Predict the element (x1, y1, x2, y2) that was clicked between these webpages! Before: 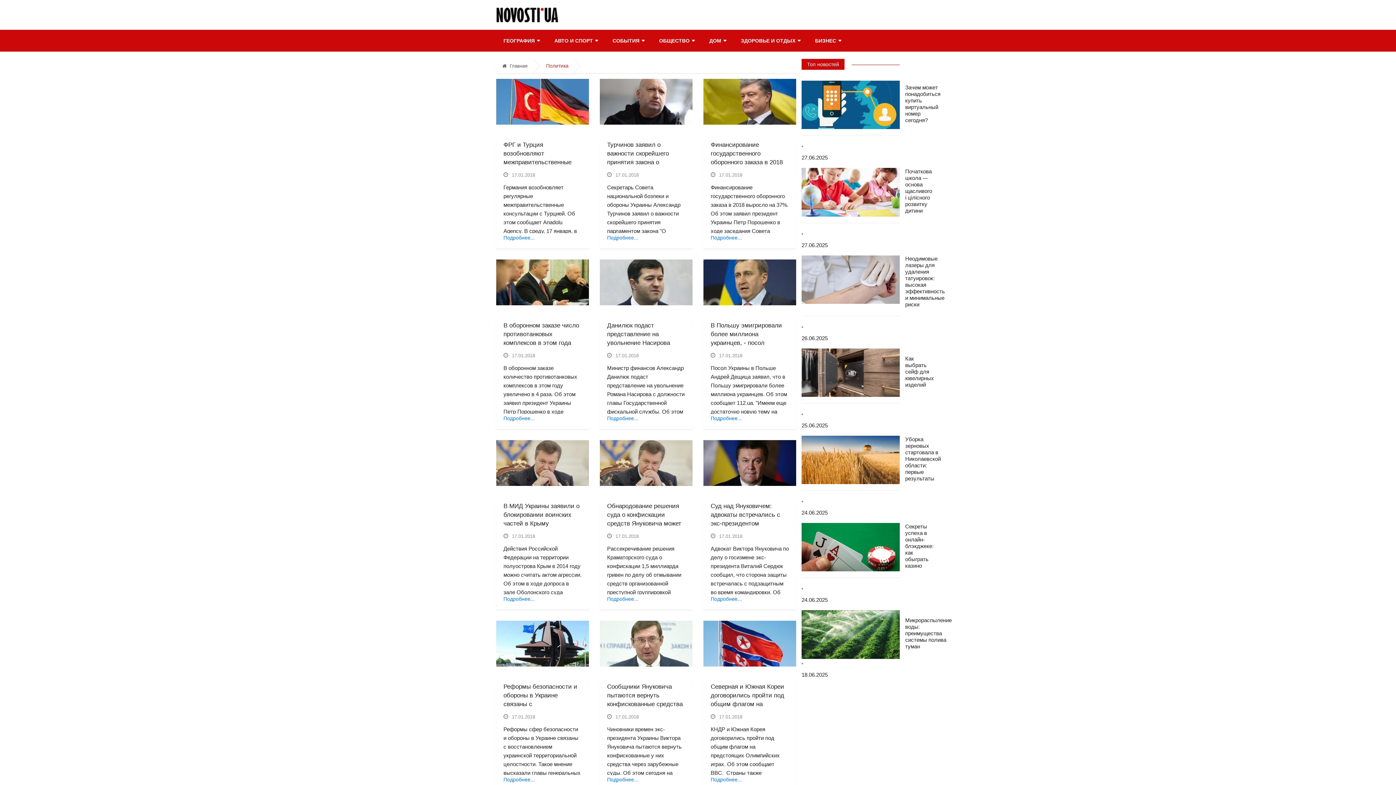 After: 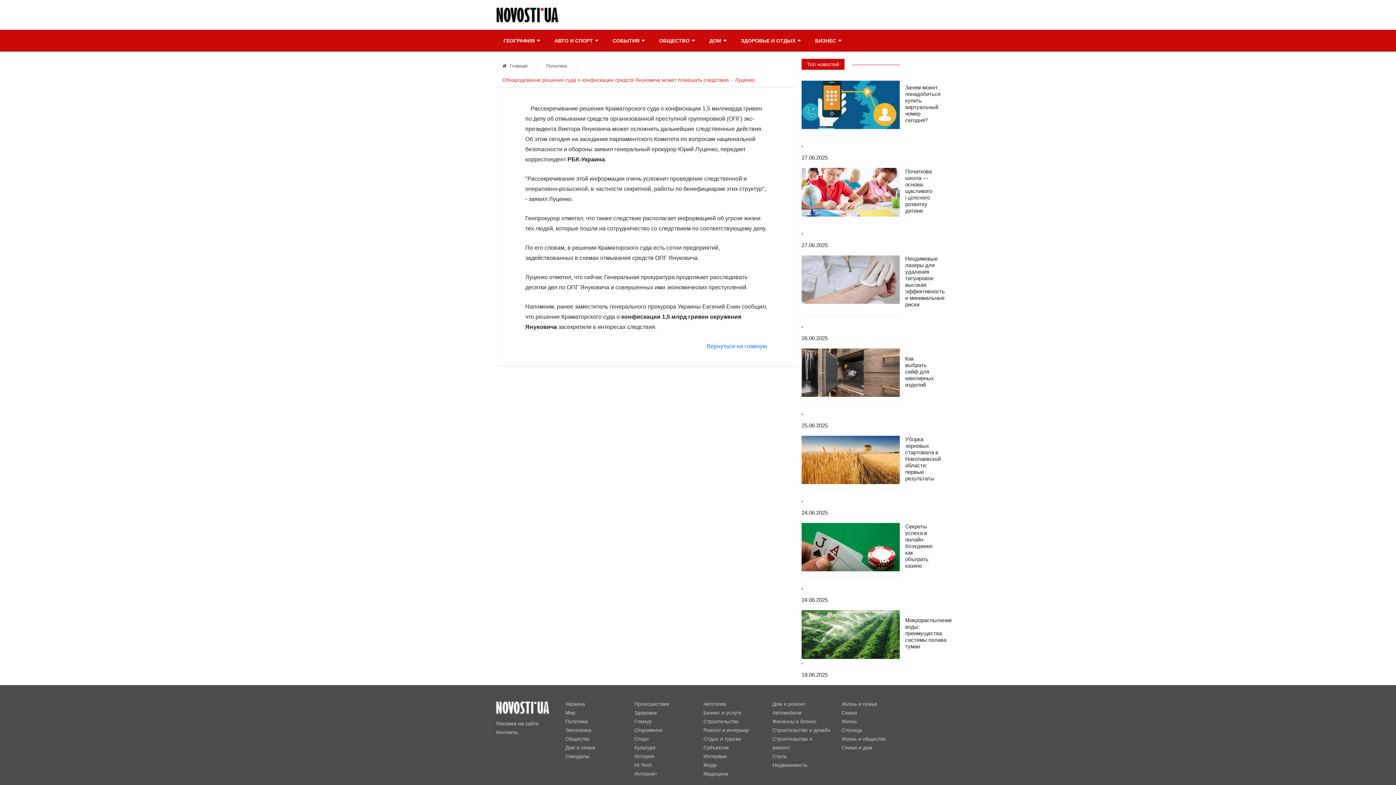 Action: label: Обнародование решения суда о конфискации средств Януковича может помешать следствию, - Луценко bbox: (607, 502, 681, 544)